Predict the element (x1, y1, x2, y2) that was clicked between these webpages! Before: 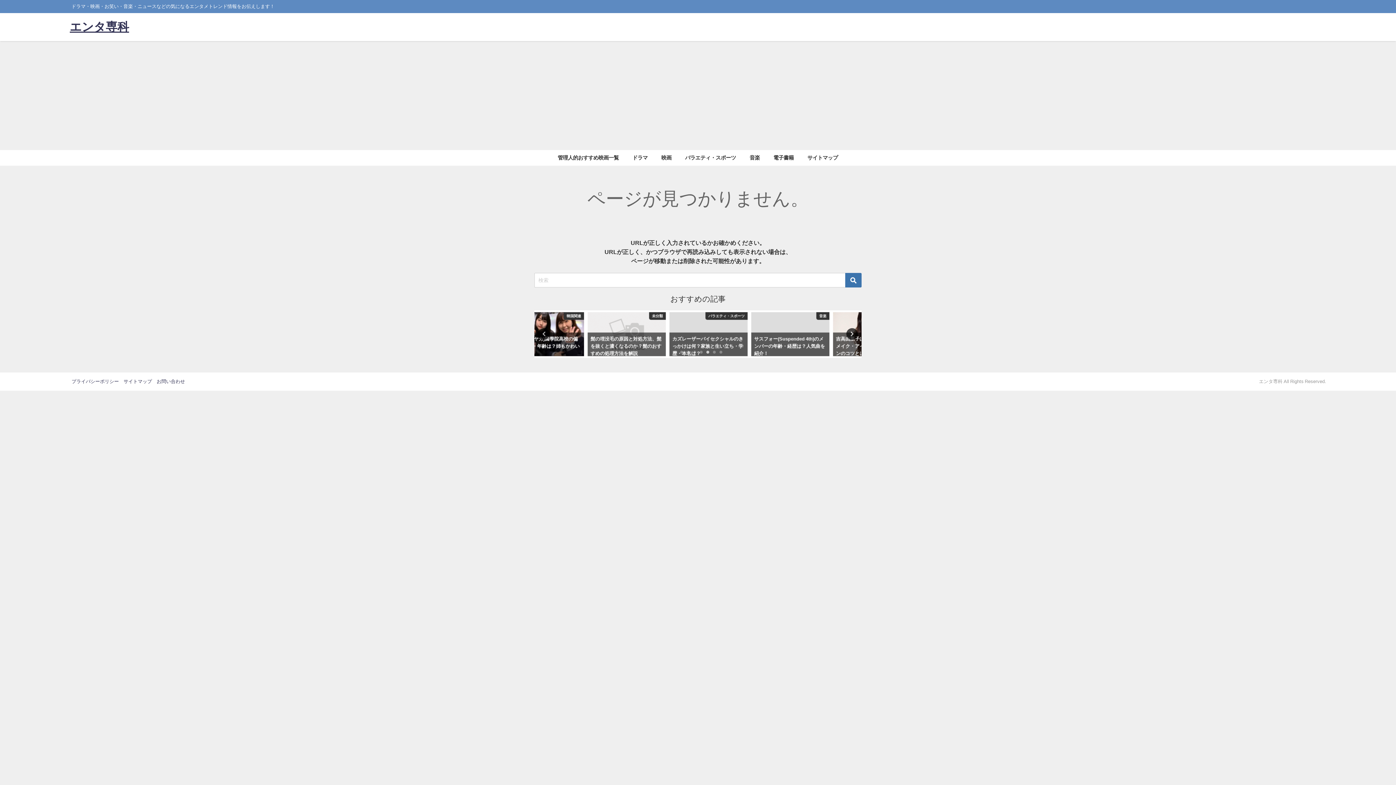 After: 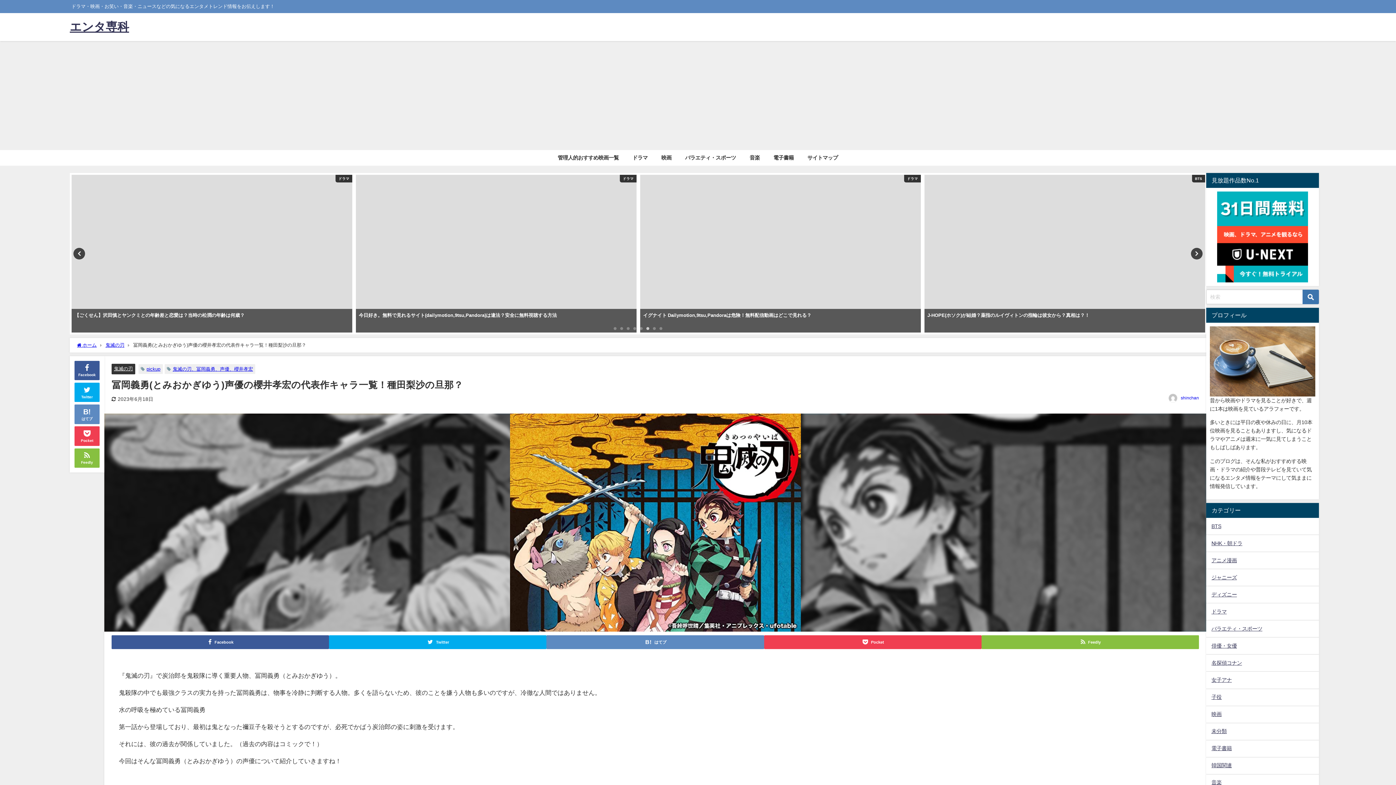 Action: label: 鬼滅の刃
冨岡義勇(とみおかぎゆう)声優の櫻井孝宏の代表作キャラ一覧！種田梨沙の旦那？ bbox: (618, 312, 696, 356)